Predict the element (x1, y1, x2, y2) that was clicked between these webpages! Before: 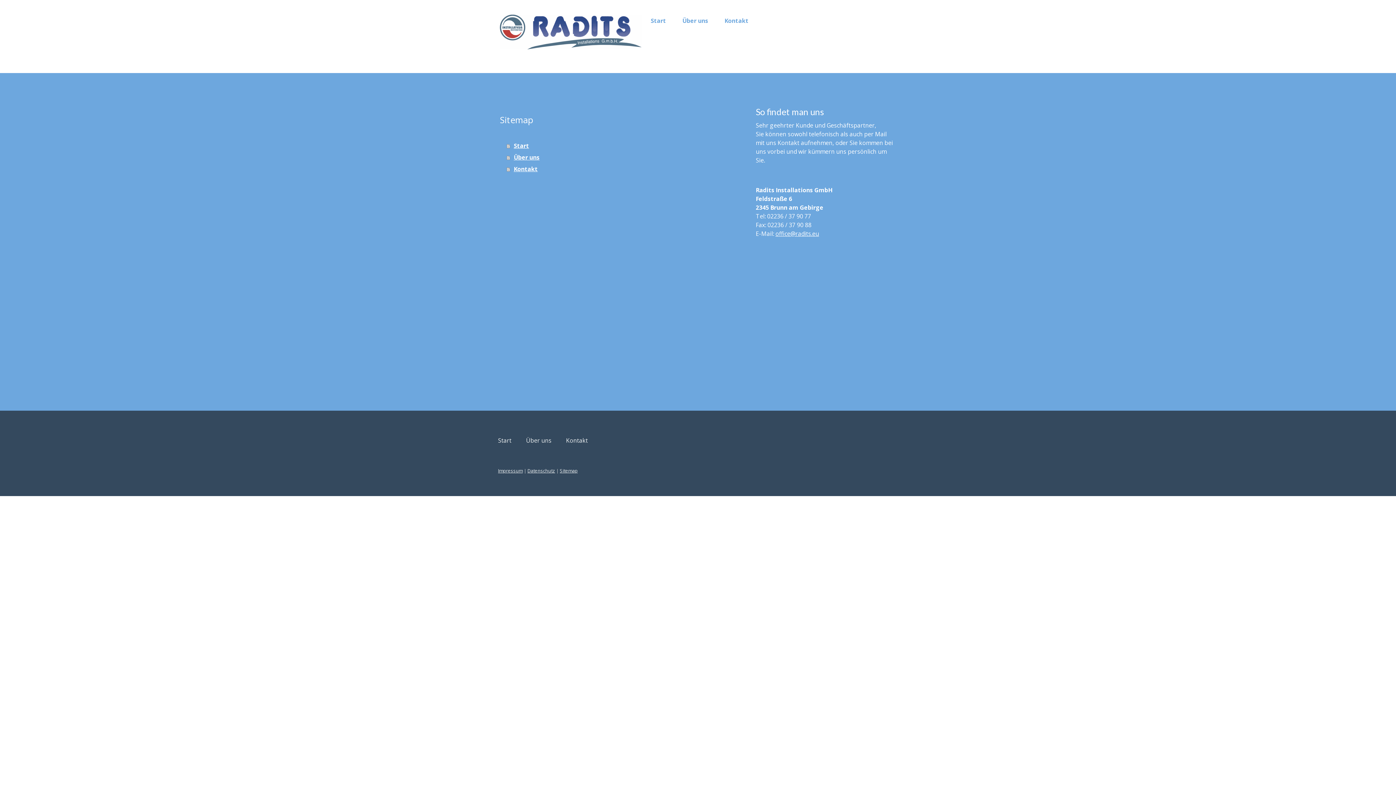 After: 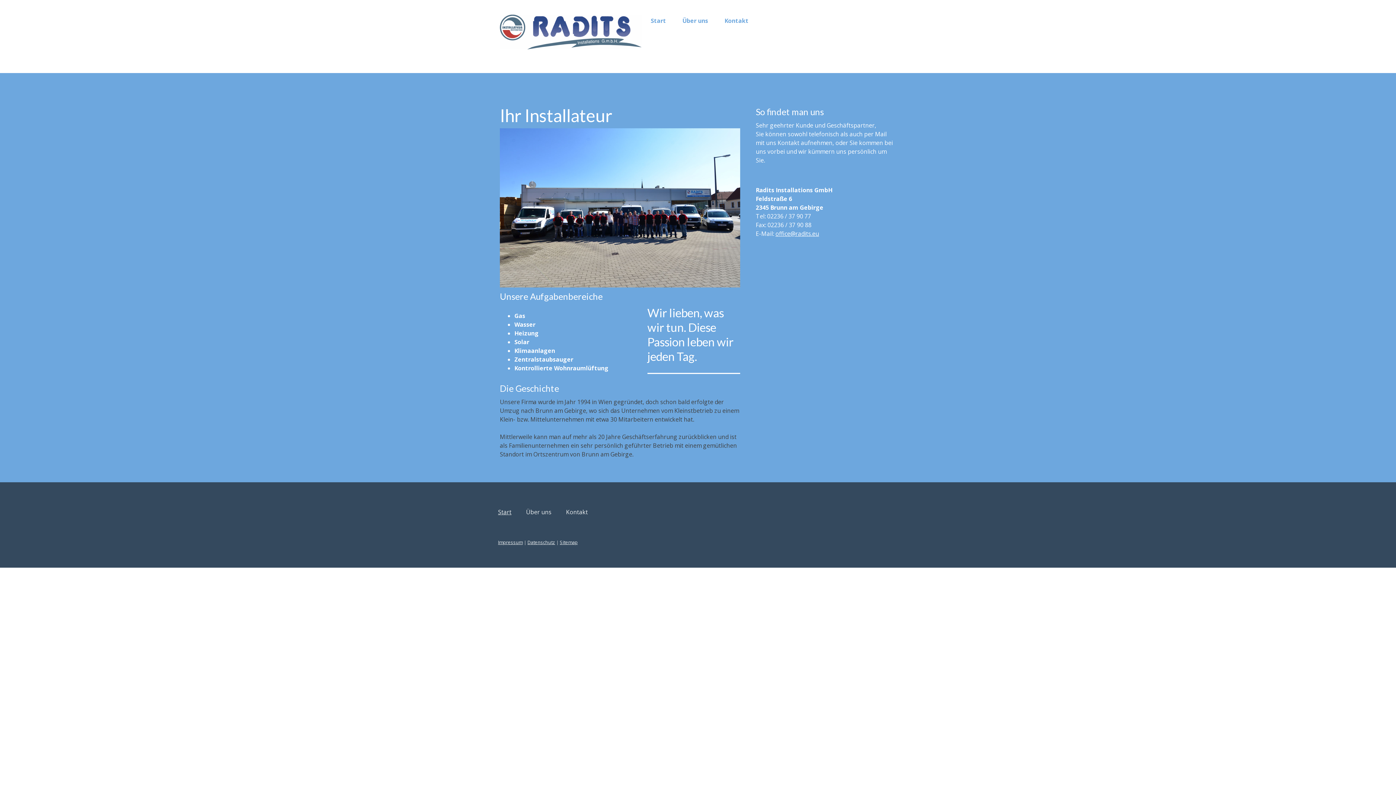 Action: label: Start bbox: (506, 140, 742, 151)